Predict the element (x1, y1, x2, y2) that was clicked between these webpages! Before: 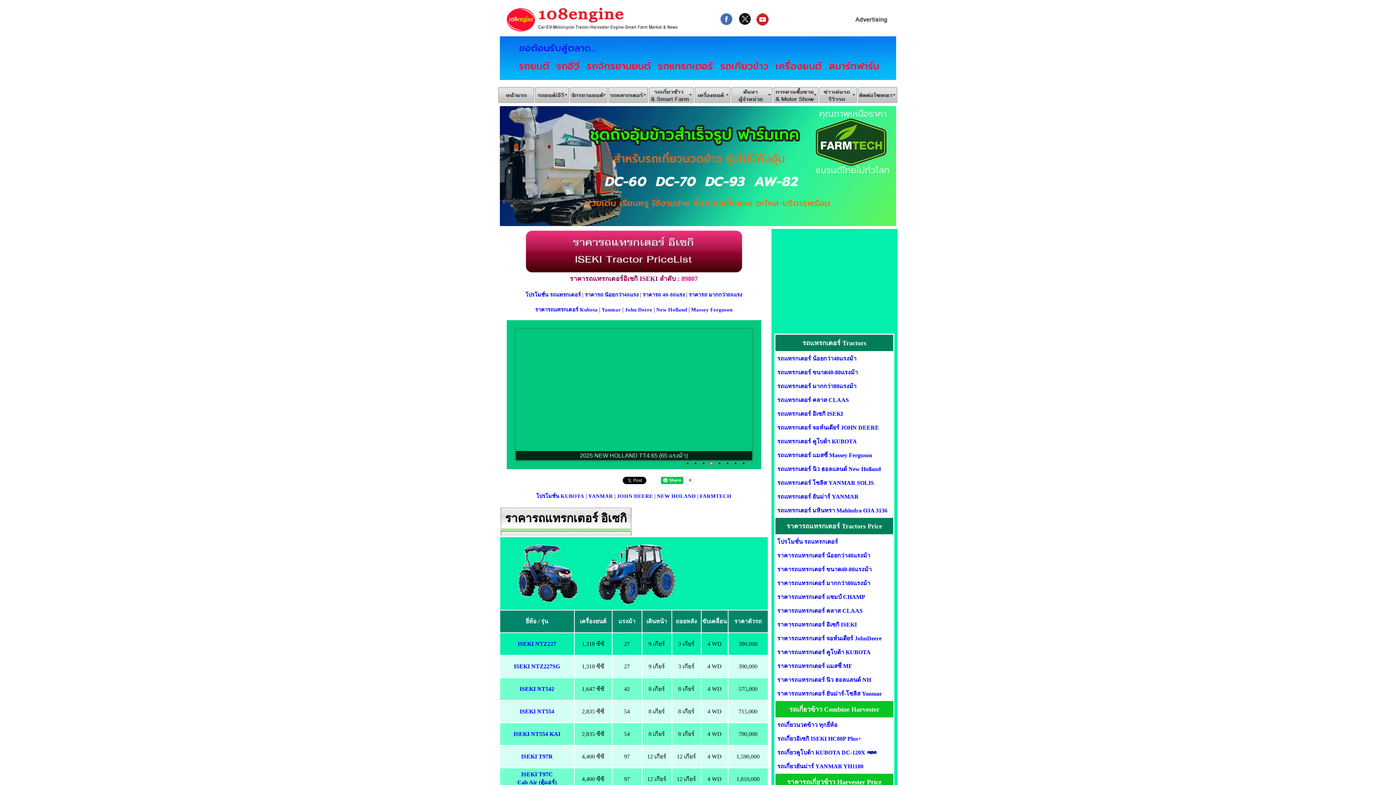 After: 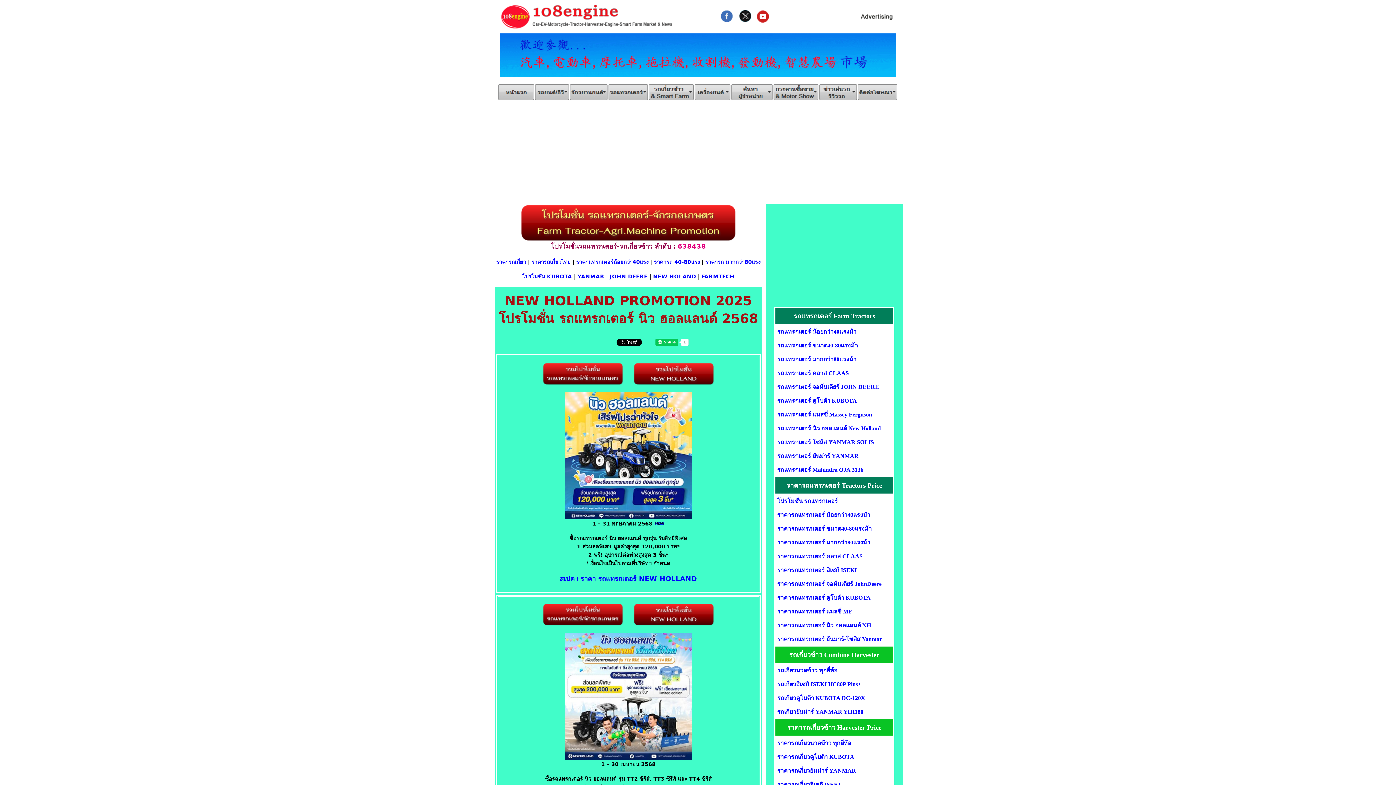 Action: label: NEW HOLAND bbox: (657, 493, 696, 499)